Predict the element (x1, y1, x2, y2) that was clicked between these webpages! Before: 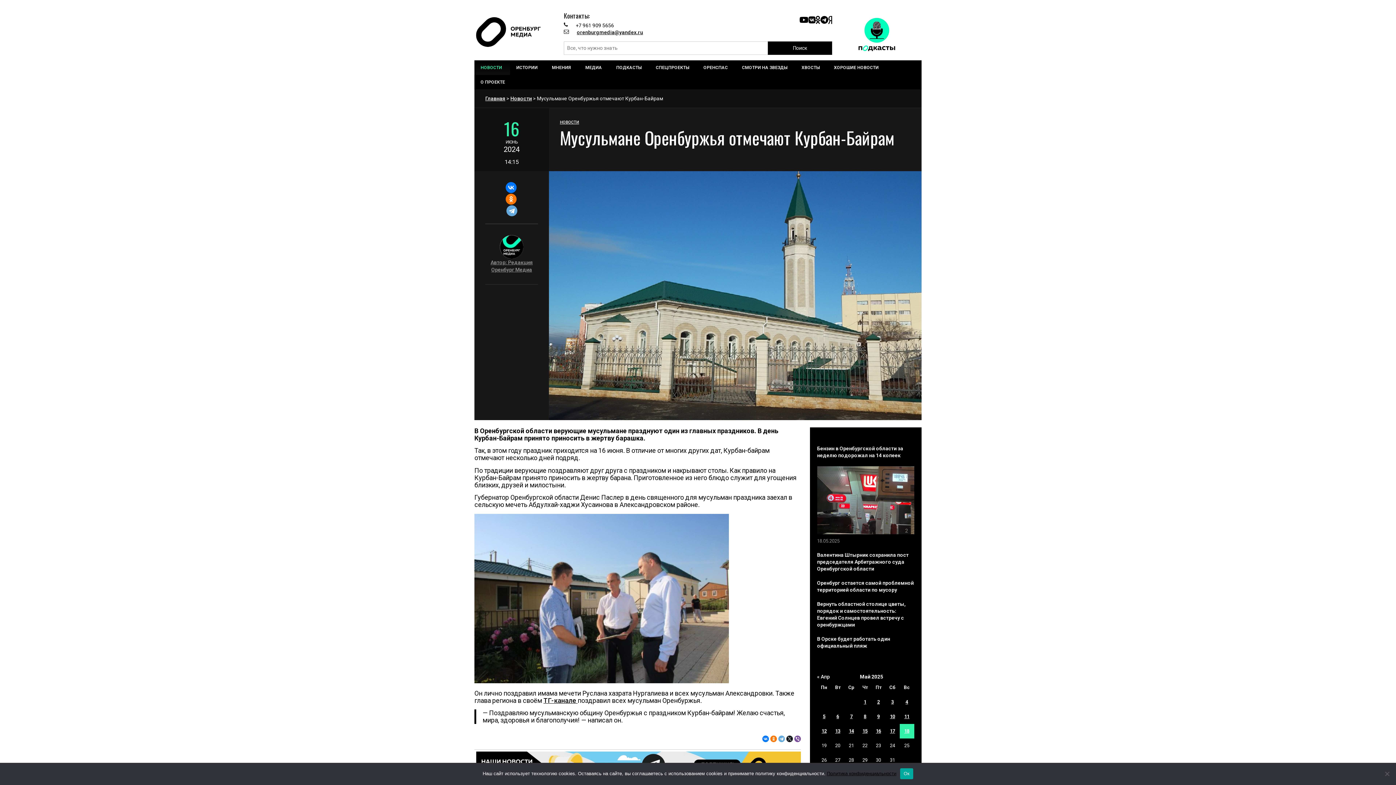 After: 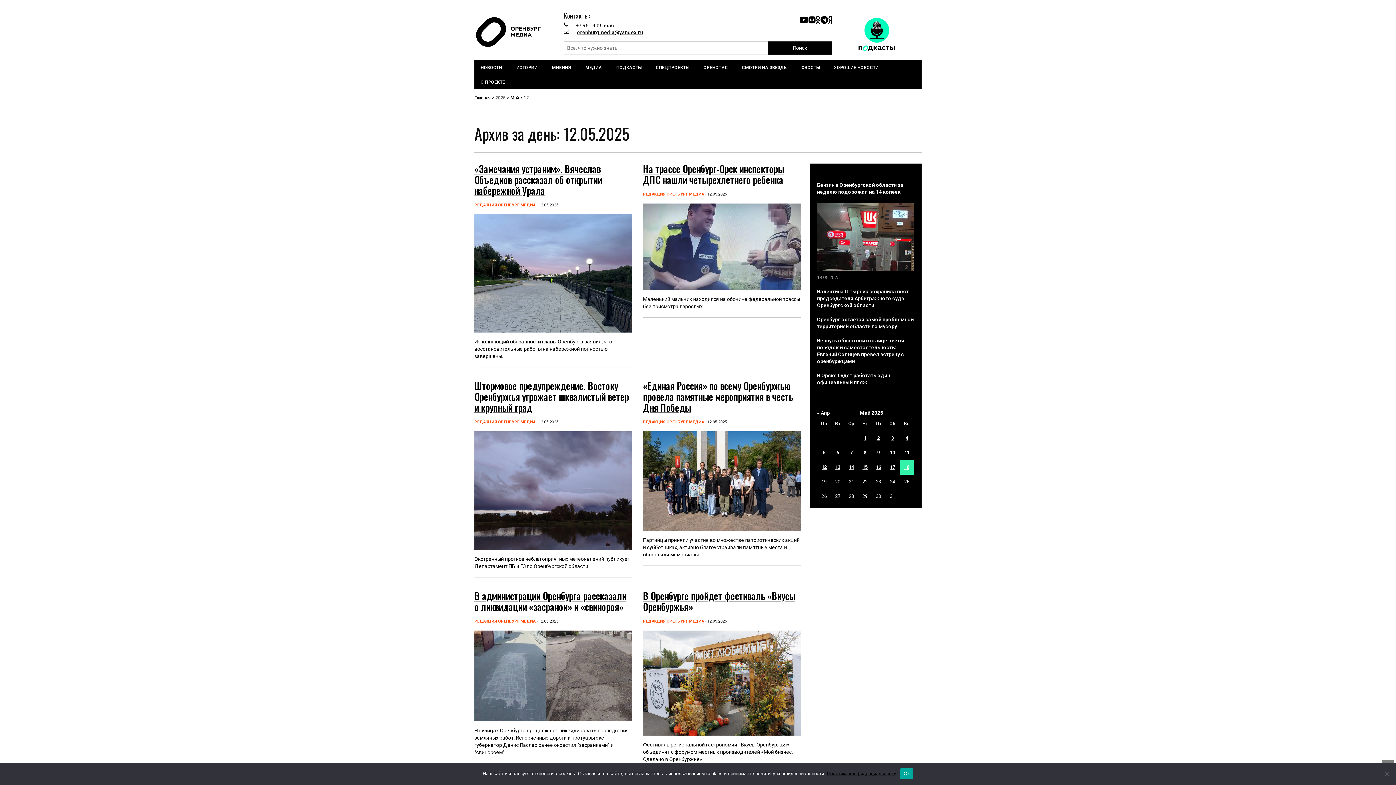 Action: label: Записи, опубликованные 12.05.2025 bbox: (821, 728, 826, 734)